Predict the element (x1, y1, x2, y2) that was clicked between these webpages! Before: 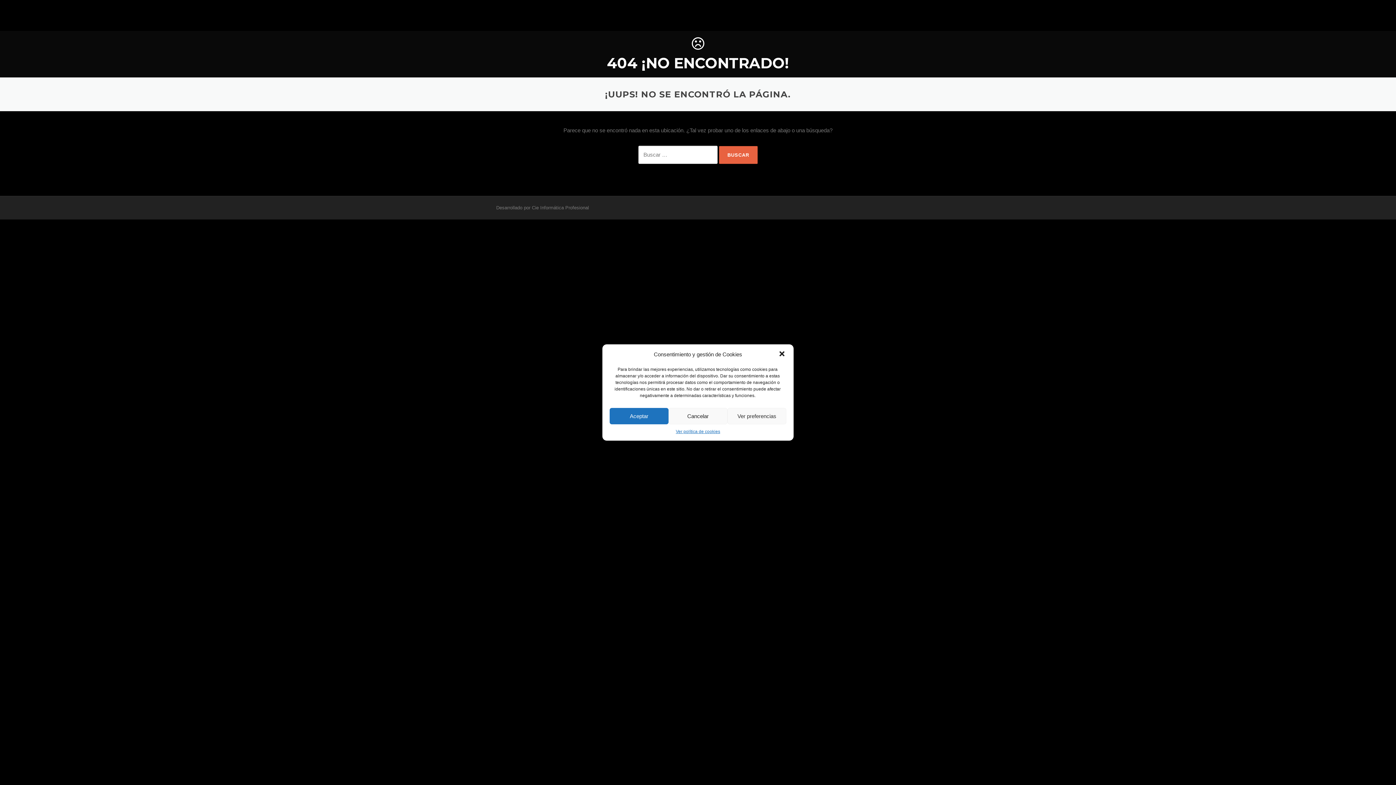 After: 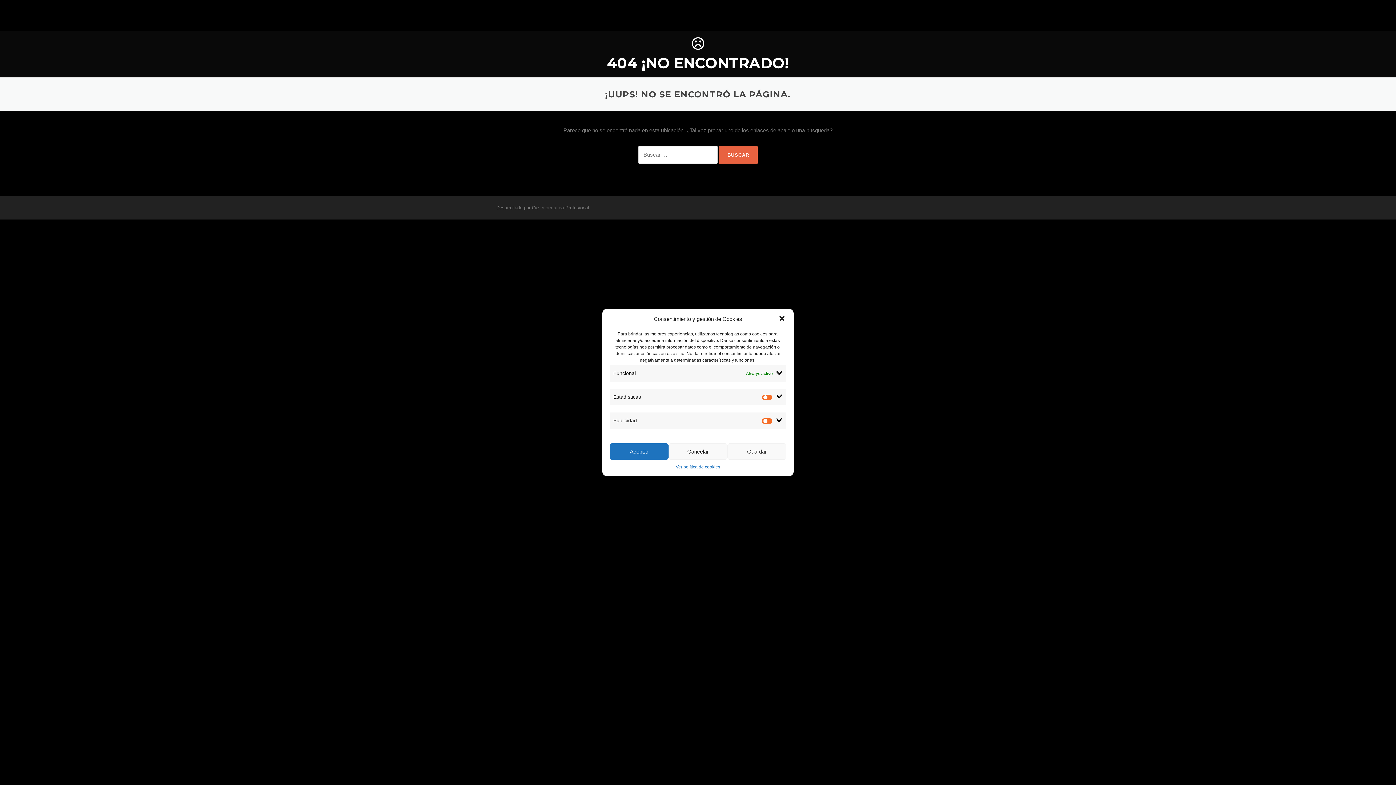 Action: label: Ver preferencias bbox: (727, 408, 786, 424)